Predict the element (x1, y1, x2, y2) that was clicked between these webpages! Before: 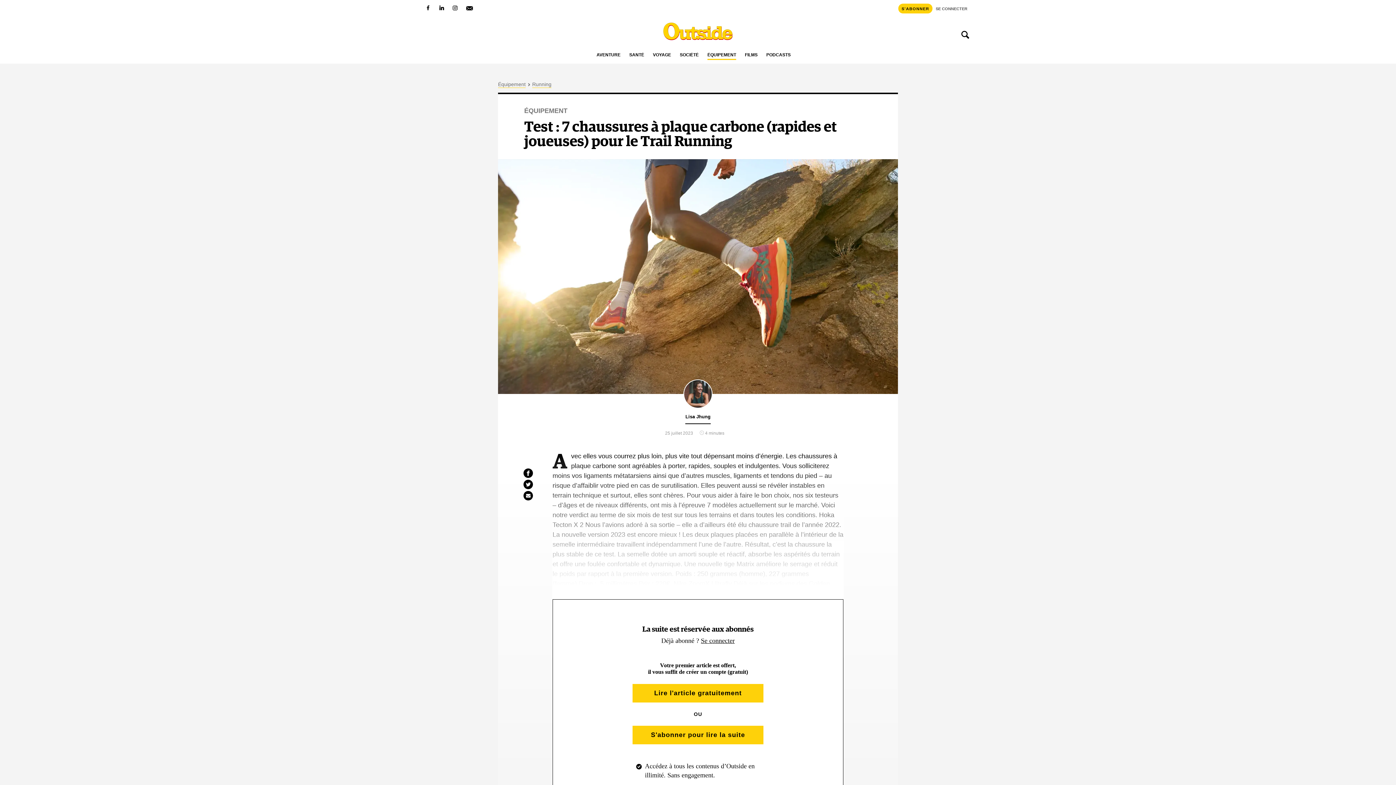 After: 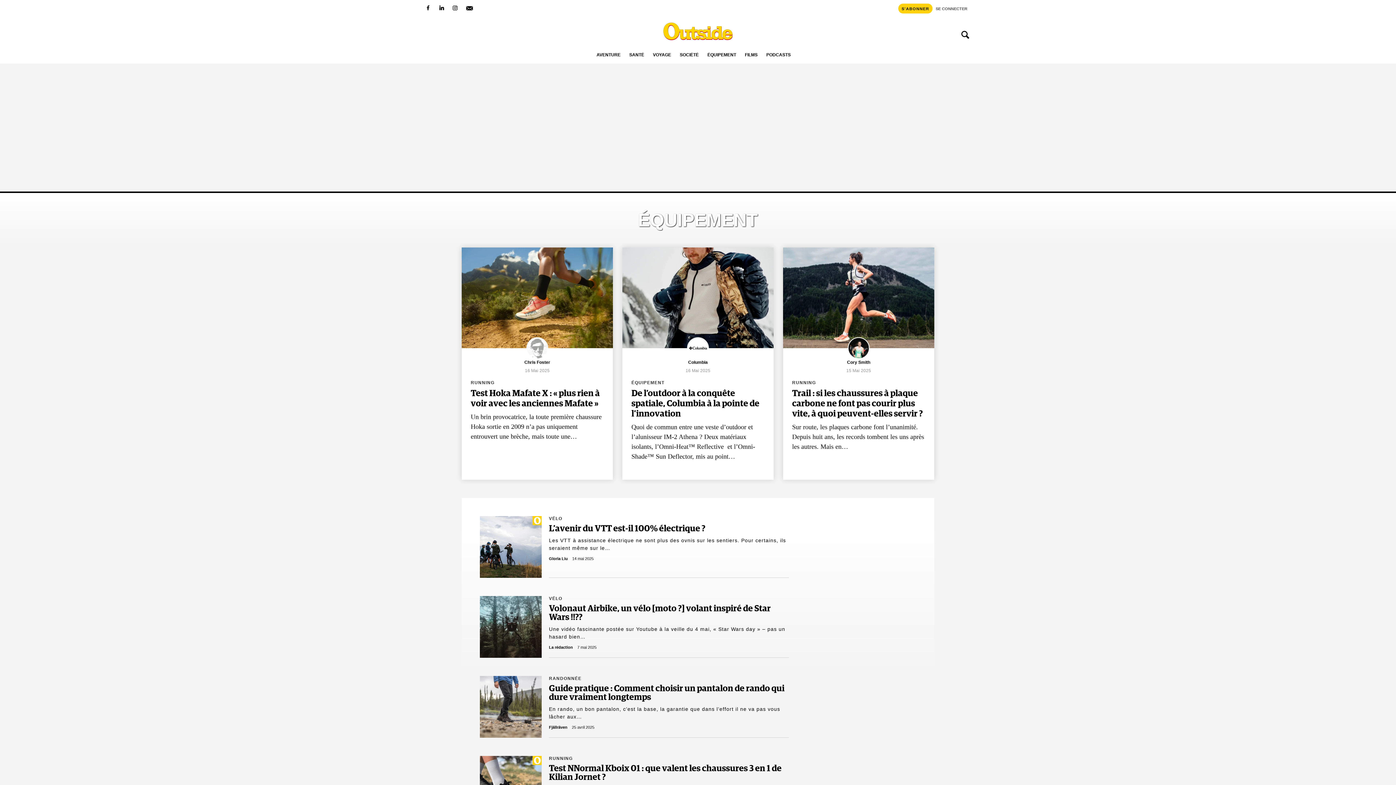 Action: label: ÉQUIPEMENT bbox: (524, 107, 567, 114)